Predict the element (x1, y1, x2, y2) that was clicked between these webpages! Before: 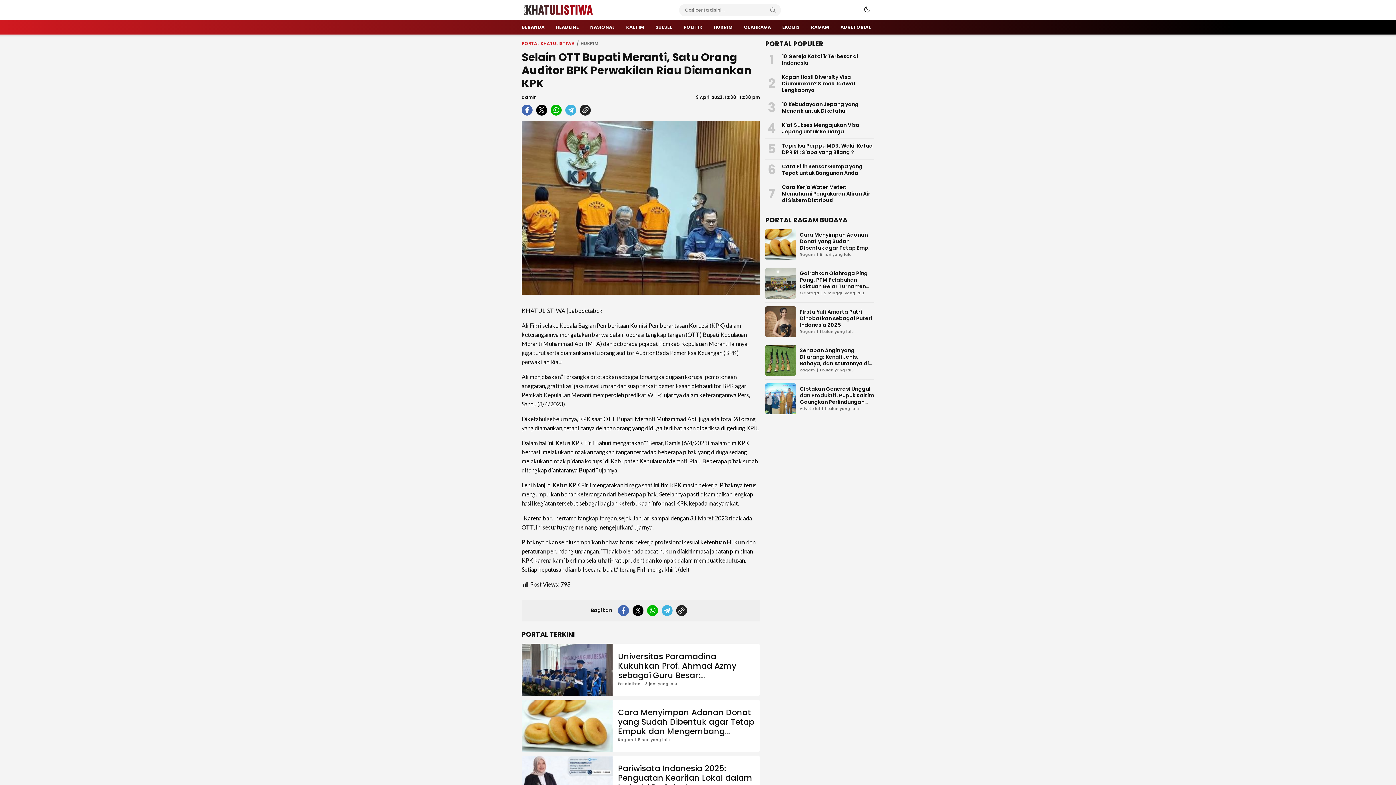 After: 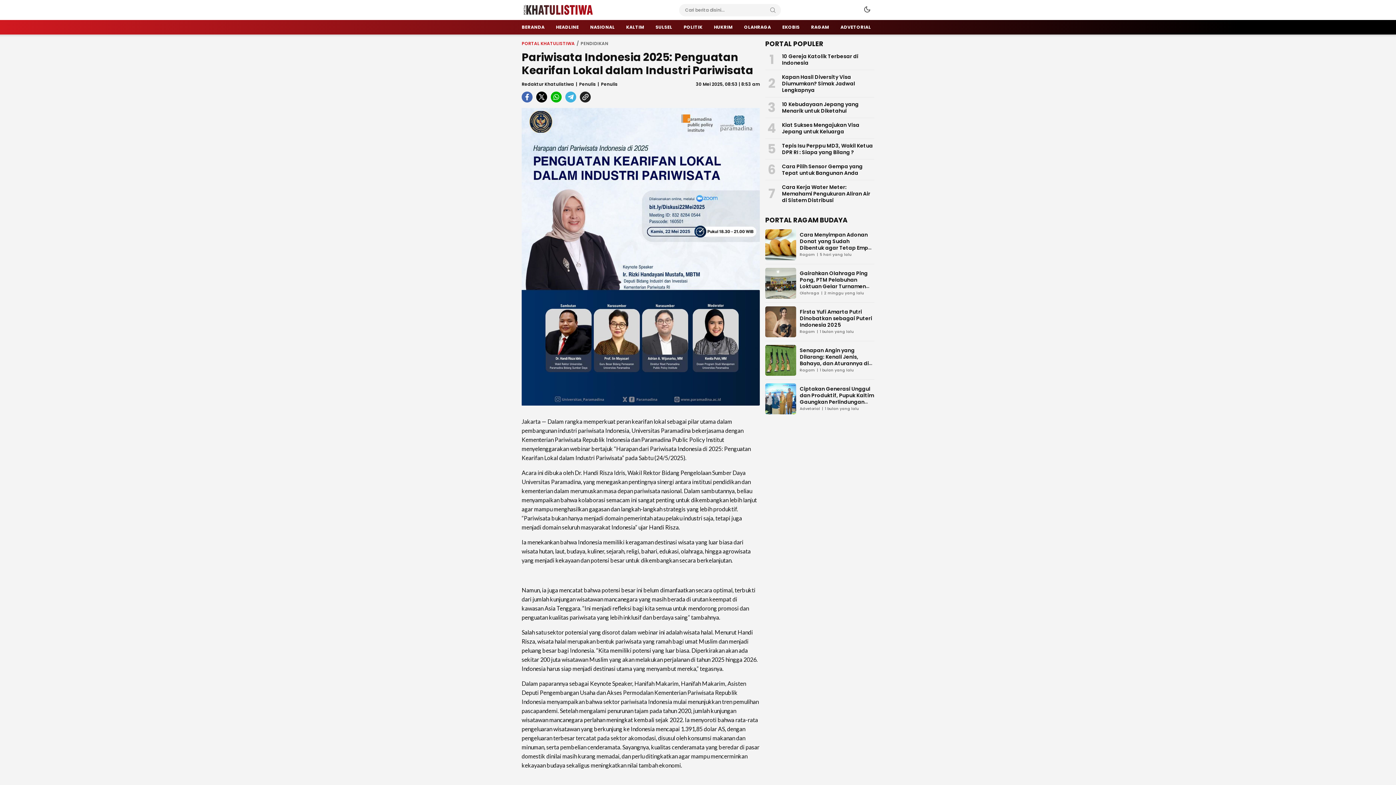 Action: bbox: (618, 763, 752, 793) label: Pariwisata Indonesia 2025: Penguatan Kearifan Lokal dalam Industri Pariwisata